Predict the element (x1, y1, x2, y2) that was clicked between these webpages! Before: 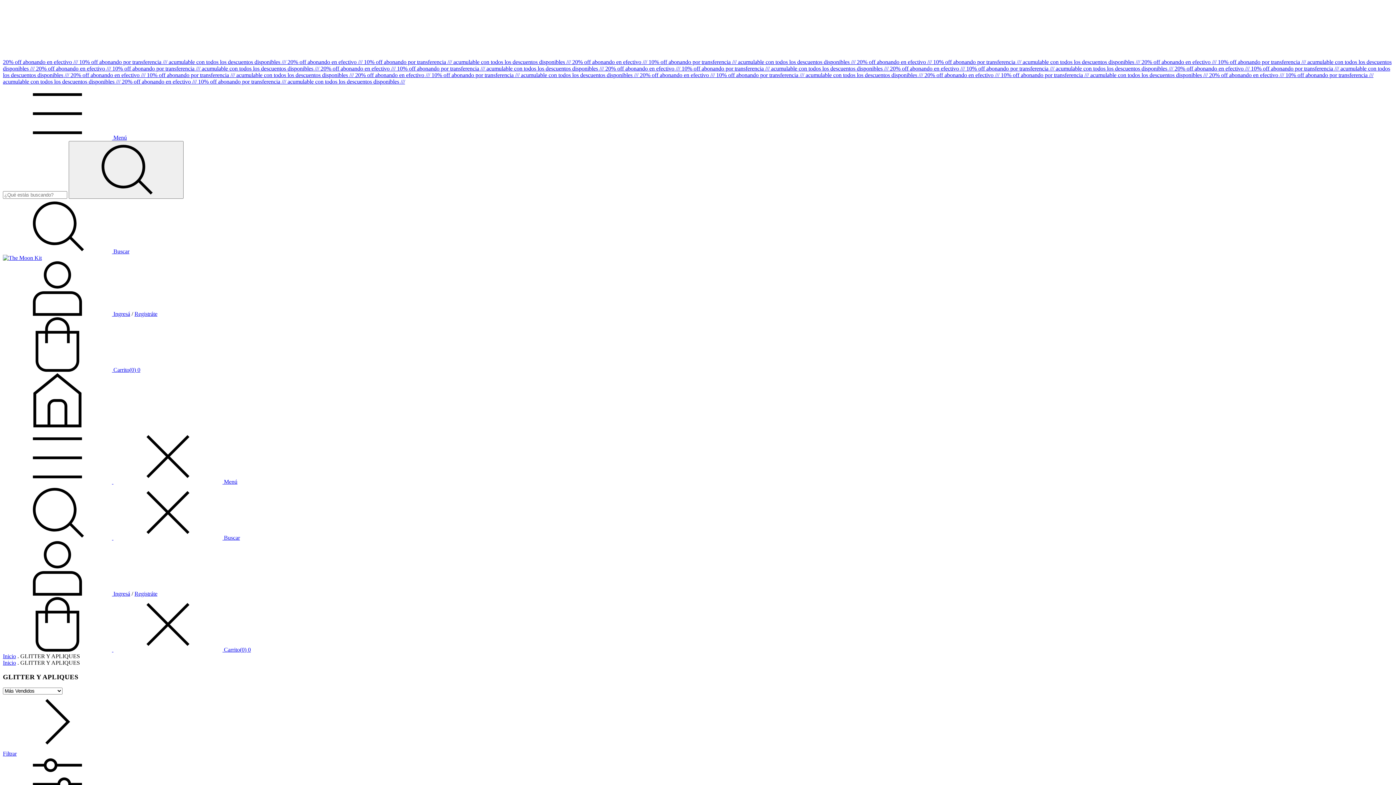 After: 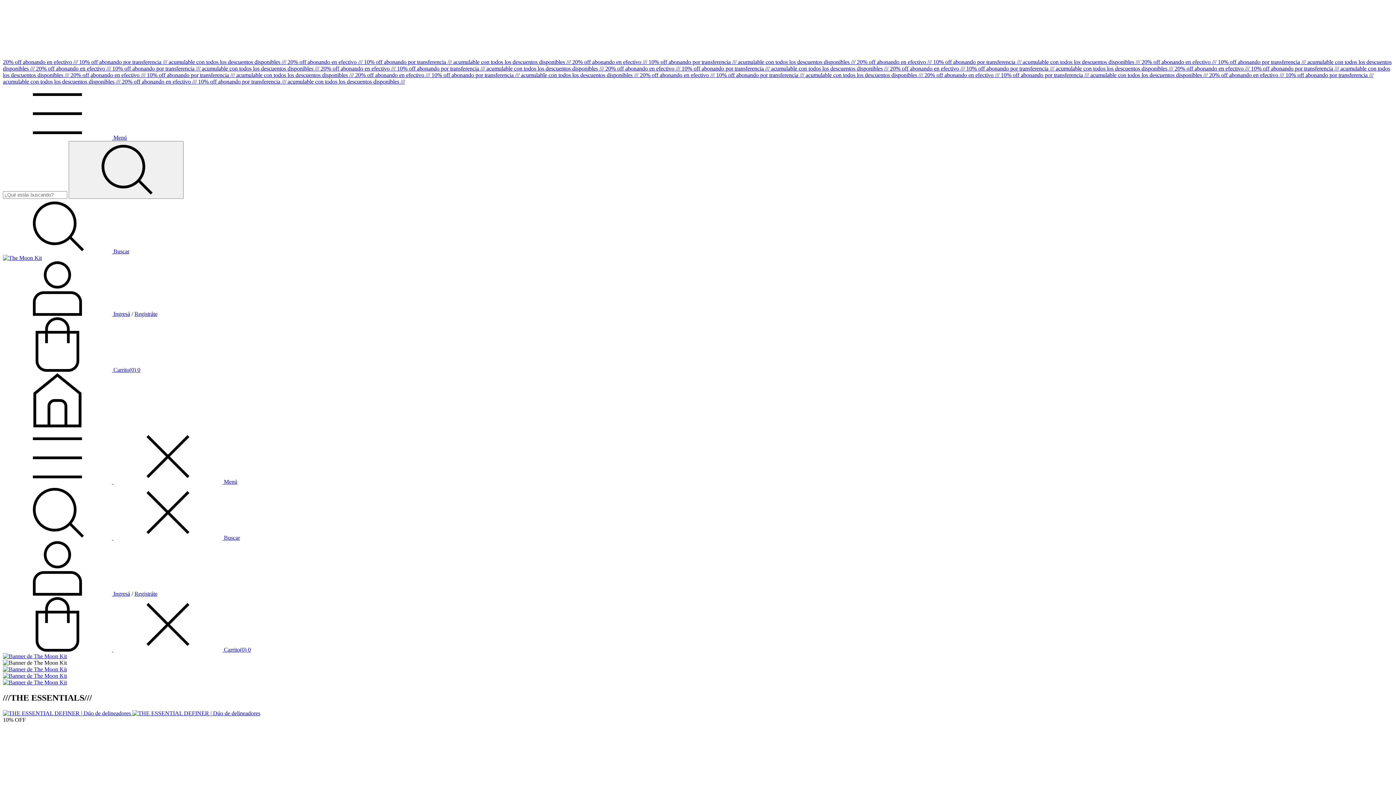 Action: bbox: (287, 58, 572, 65) label: 20% off abonando en efectivo /// 10% off abonando por transferencia /// acumulable con todos los descuentos disponibles /// 